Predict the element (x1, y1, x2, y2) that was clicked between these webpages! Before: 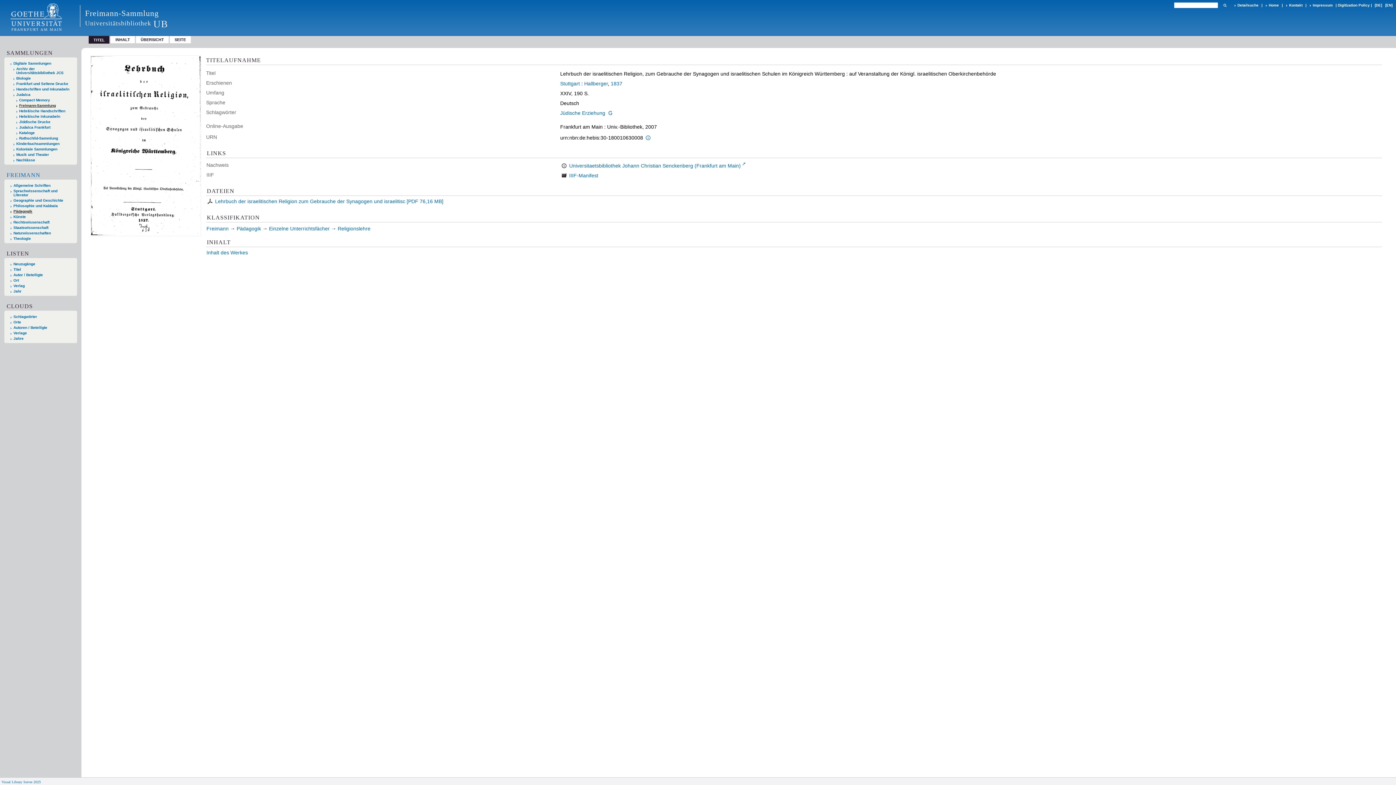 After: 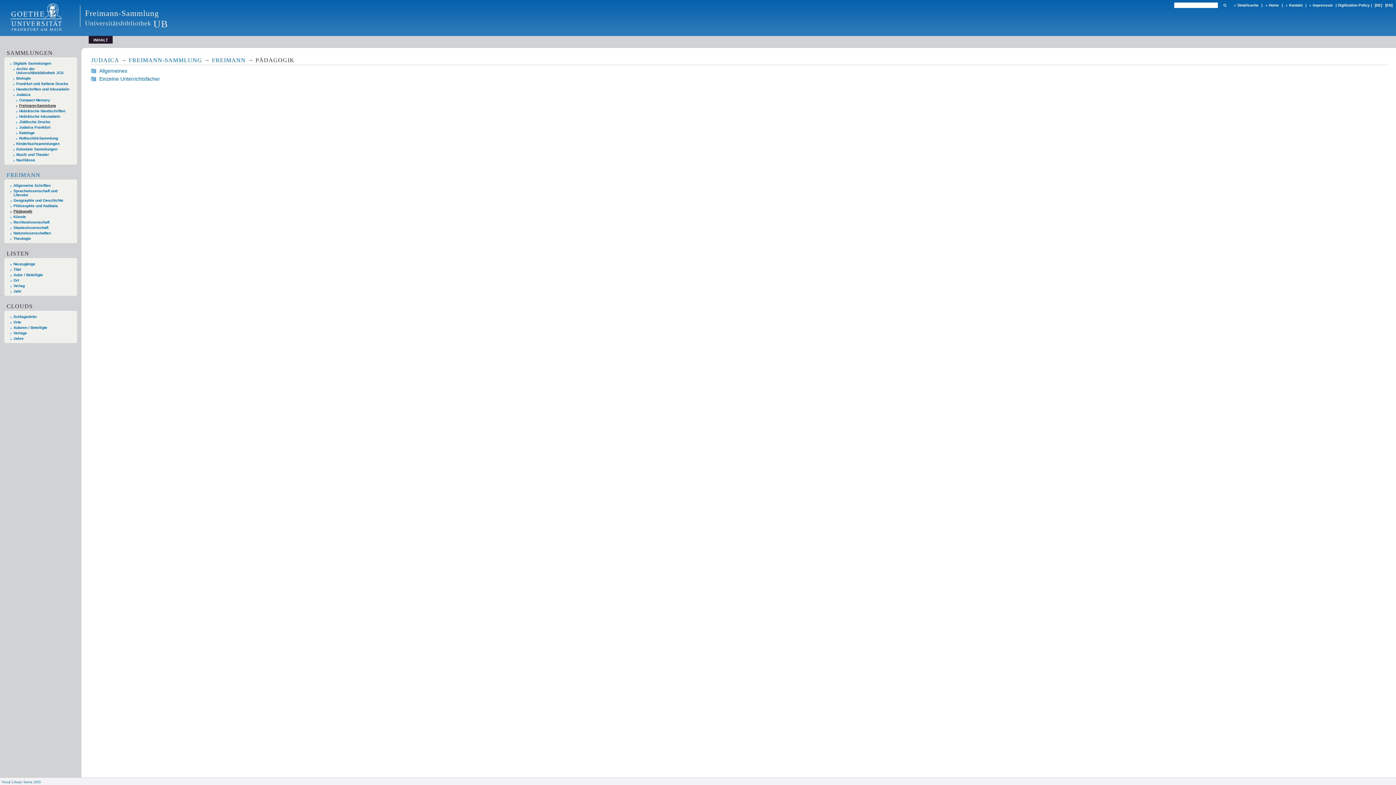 Action: bbox: (10, 209, 74, 213) label: Pädagogik